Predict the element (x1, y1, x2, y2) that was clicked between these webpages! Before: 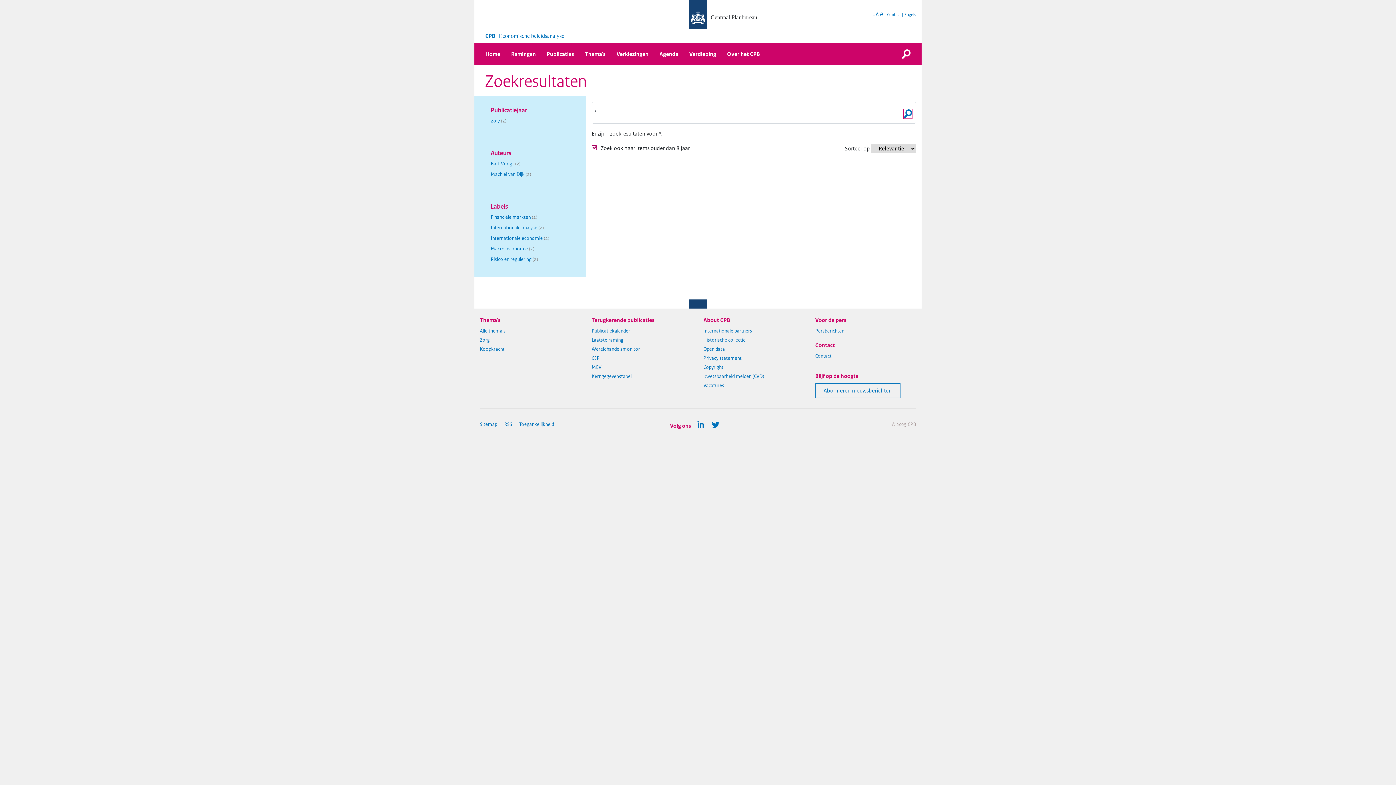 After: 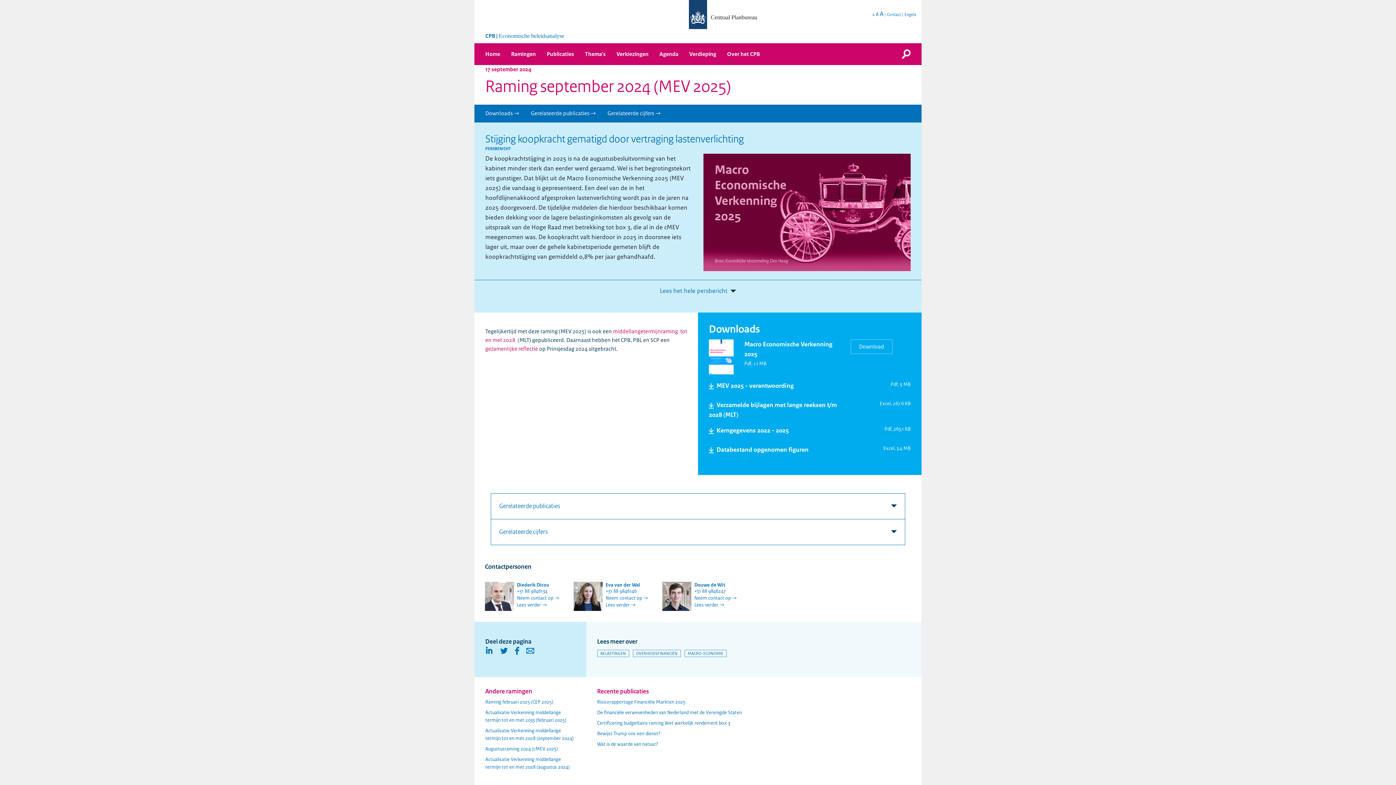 Action: label: MEV bbox: (591, 363, 692, 371)